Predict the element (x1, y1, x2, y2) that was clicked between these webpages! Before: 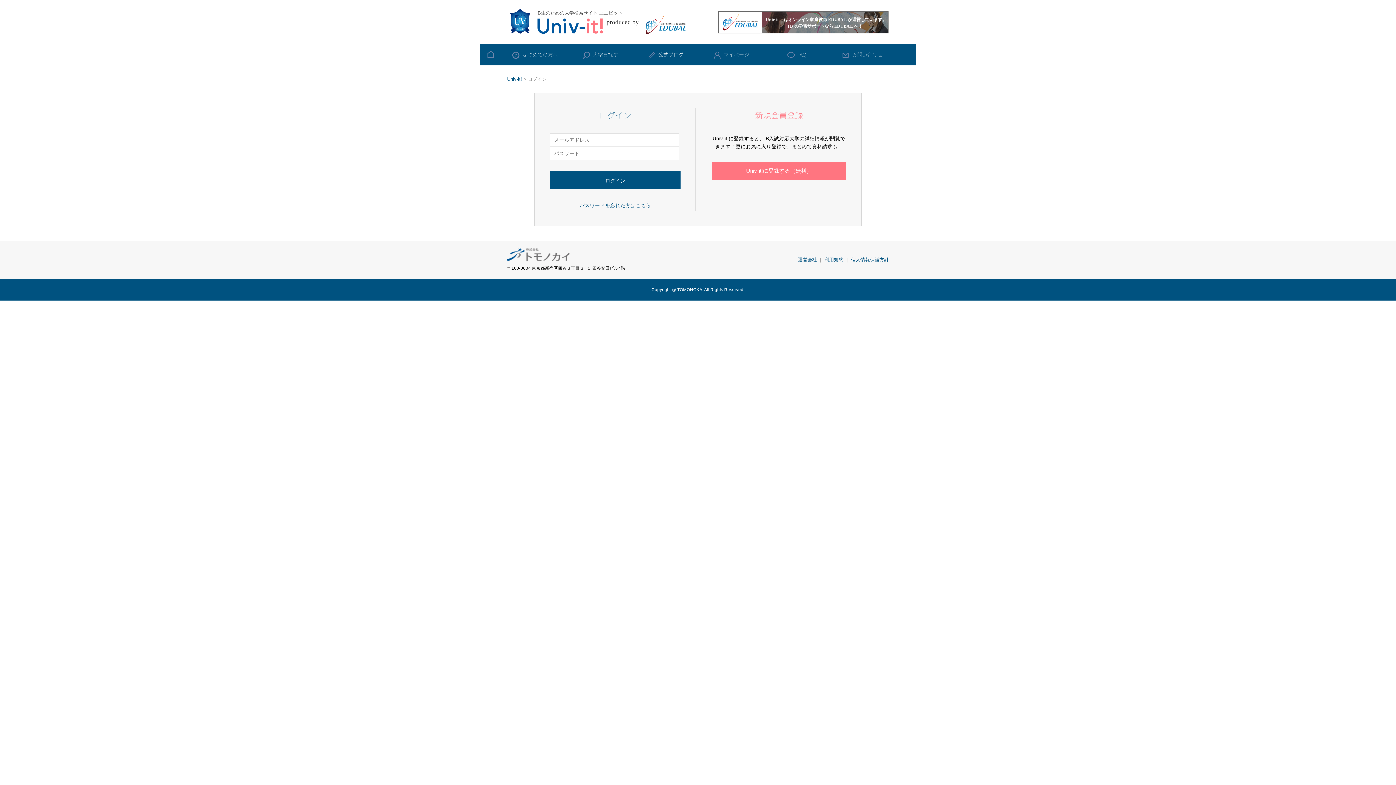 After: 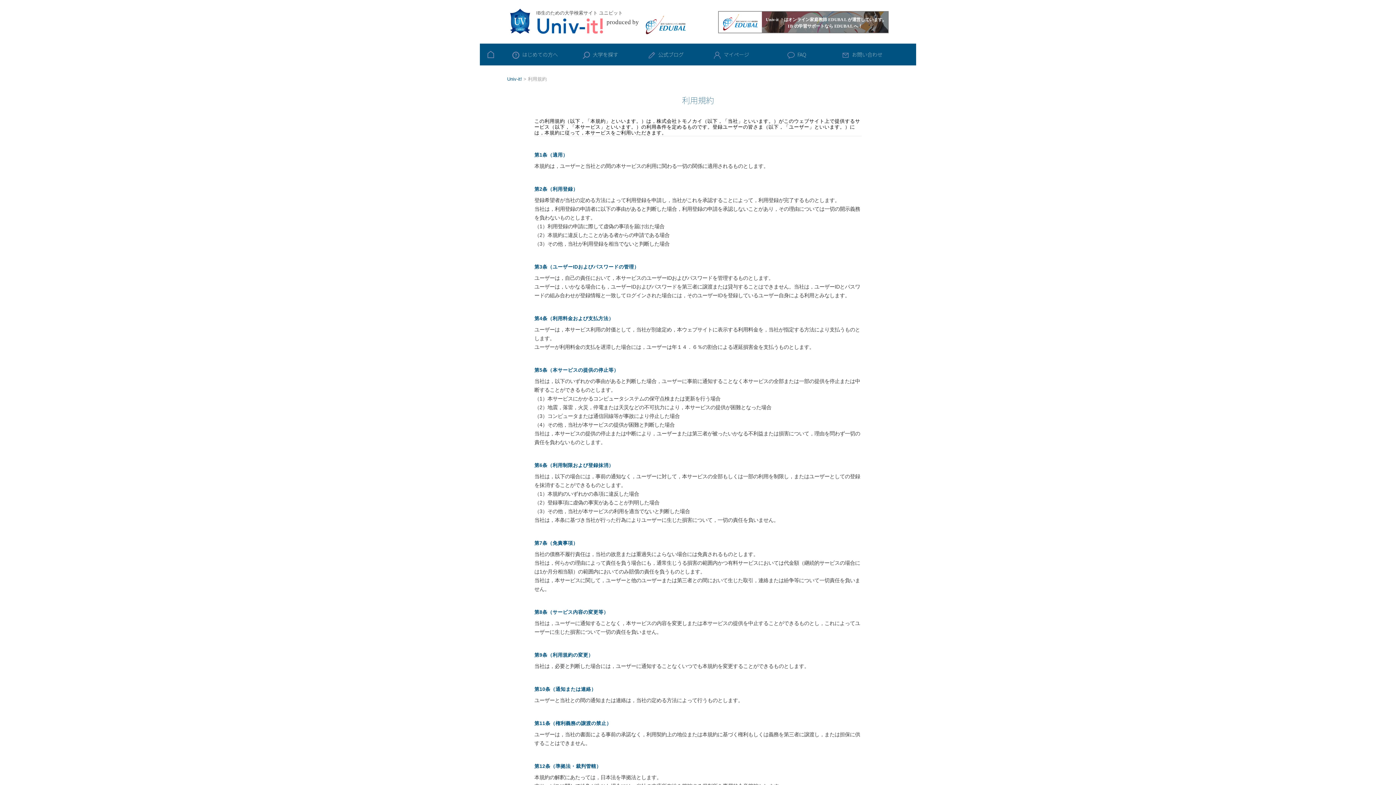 Action: label: 利用規約 bbox: (824, 257, 843, 262)